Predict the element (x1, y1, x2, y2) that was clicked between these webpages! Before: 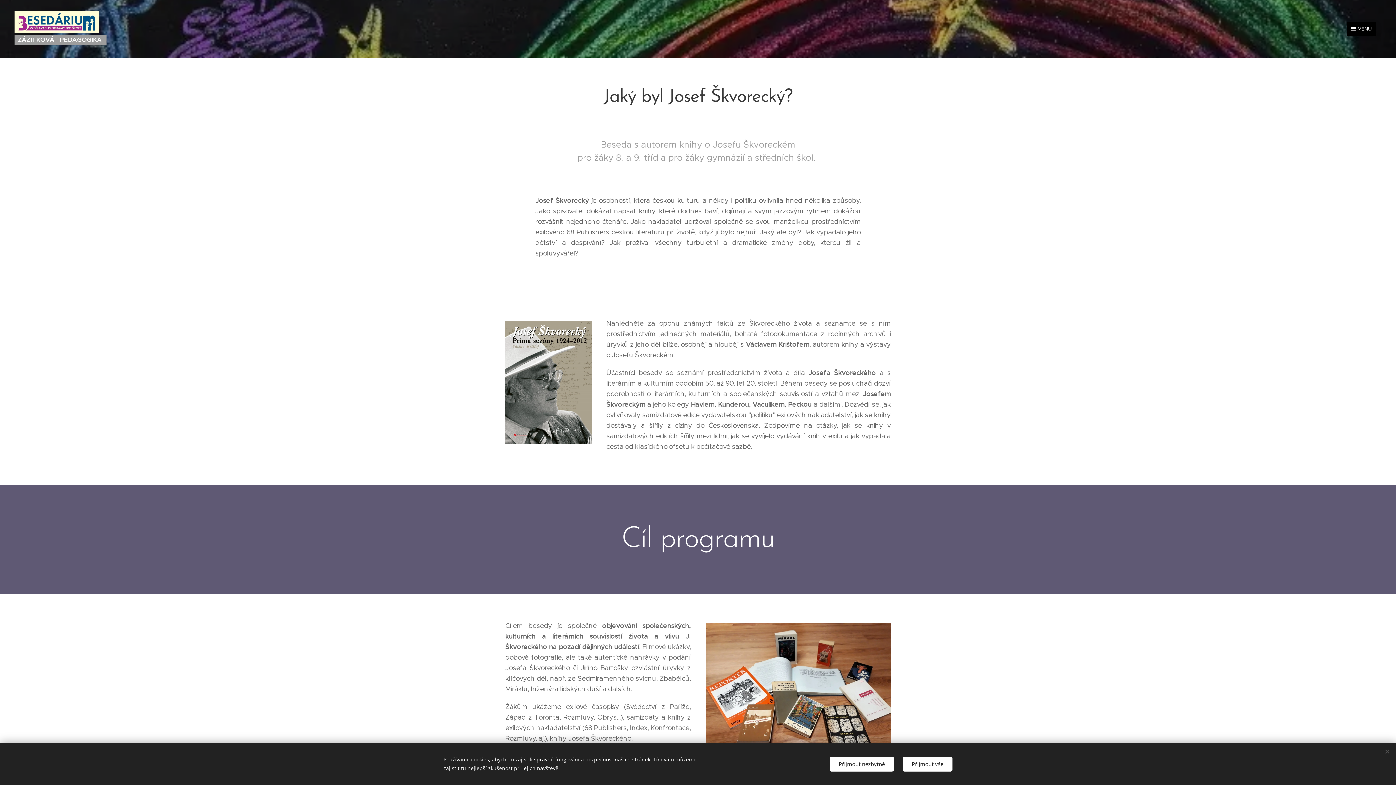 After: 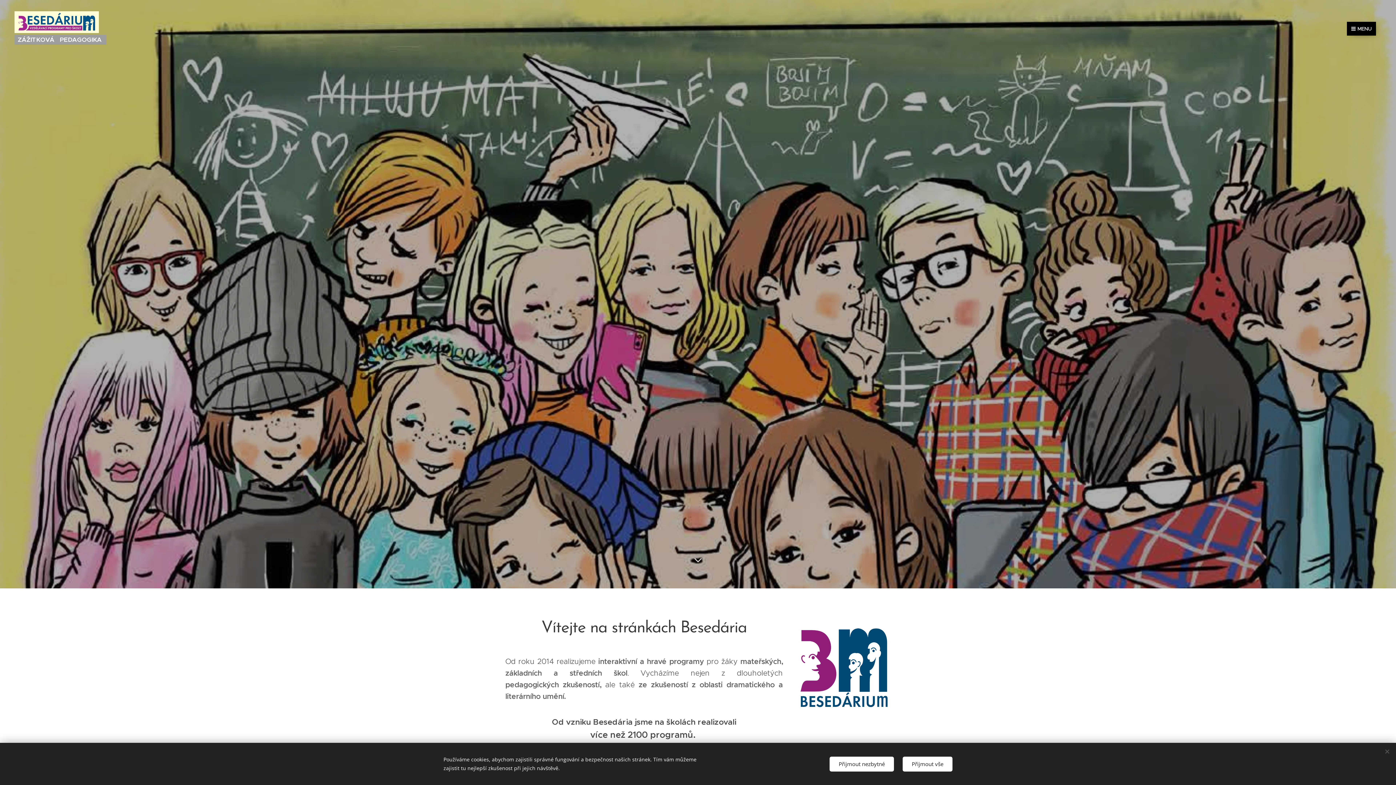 Action: label: 	 bbox: (14, 10, 103, 34)